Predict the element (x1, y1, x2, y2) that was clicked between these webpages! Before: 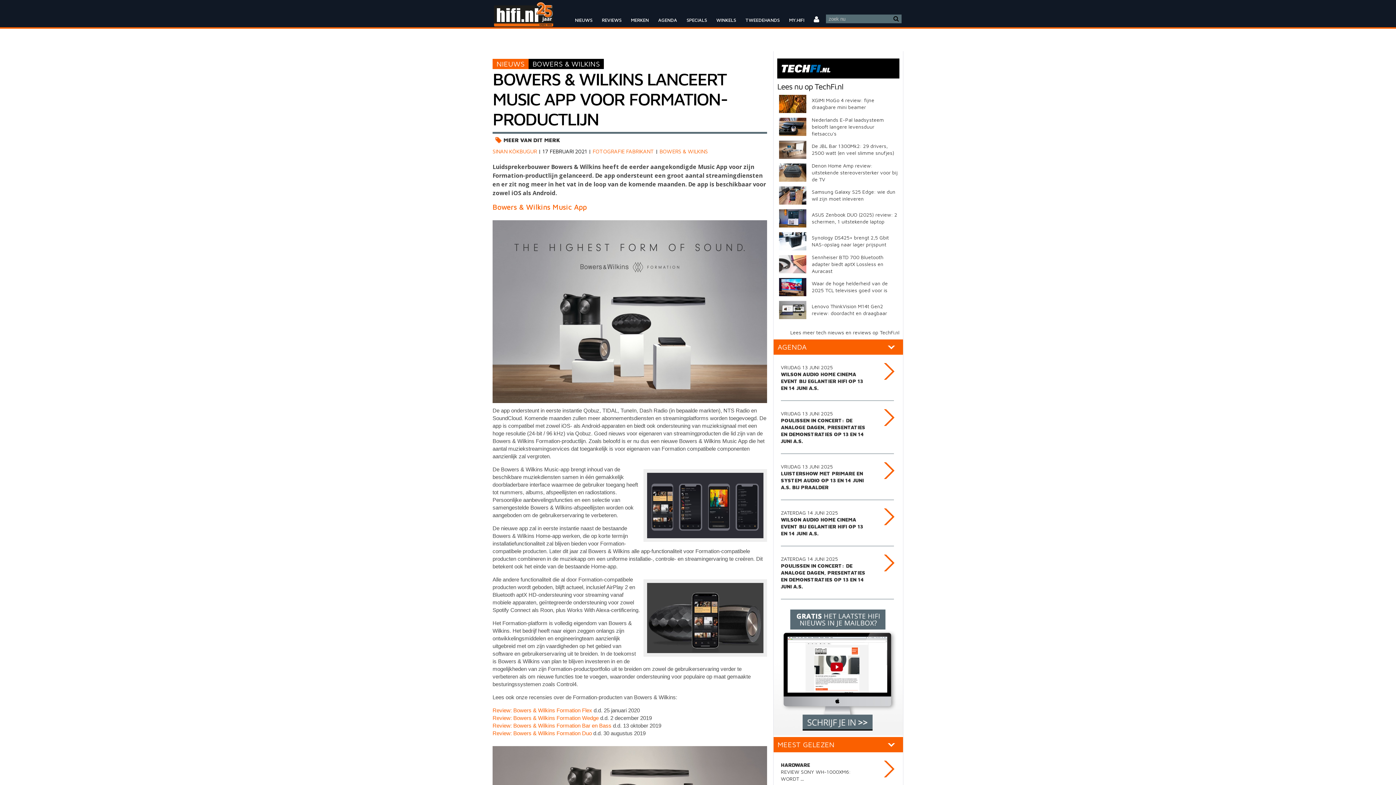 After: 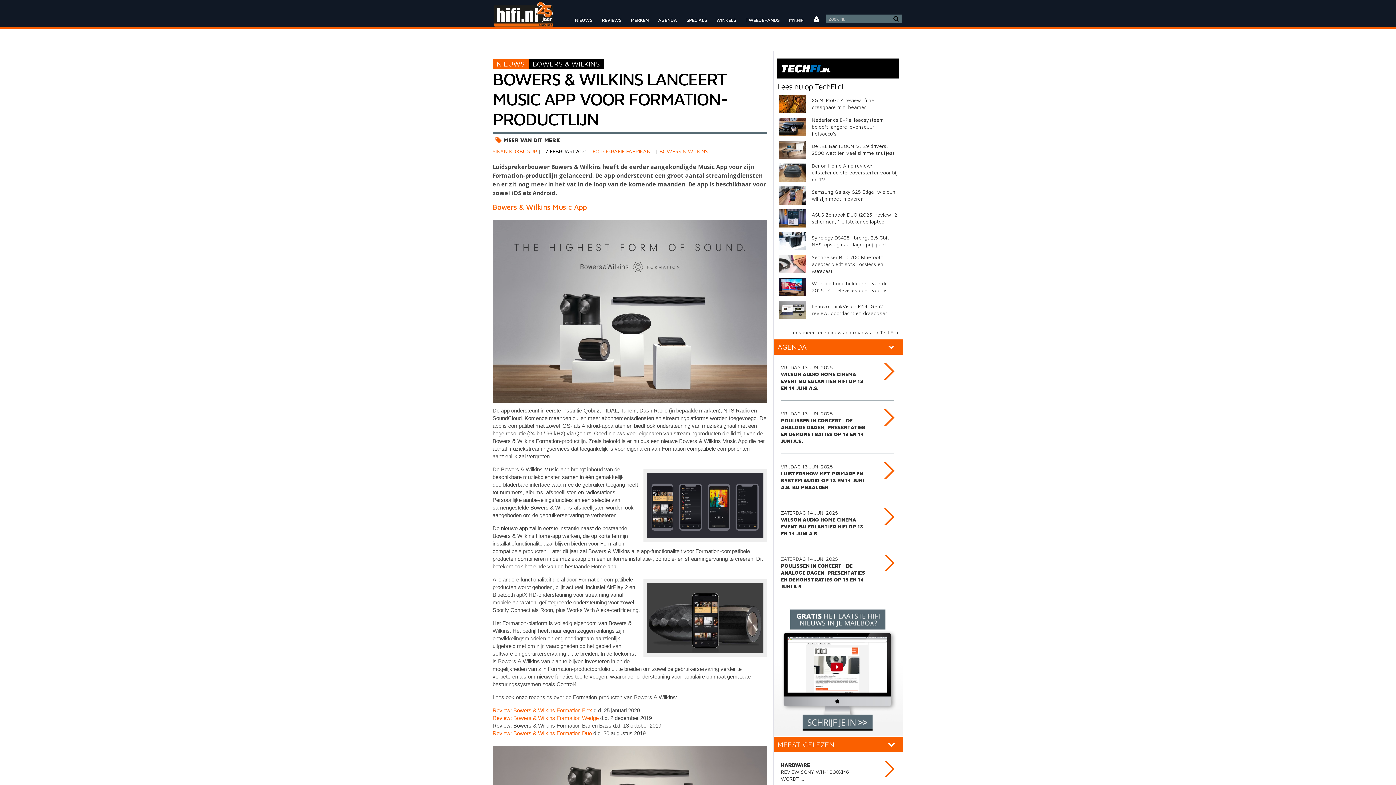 Action: label: Review: Bowers & Wilkins Formation Bar en Bass bbox: (492, 723, 611, 729)